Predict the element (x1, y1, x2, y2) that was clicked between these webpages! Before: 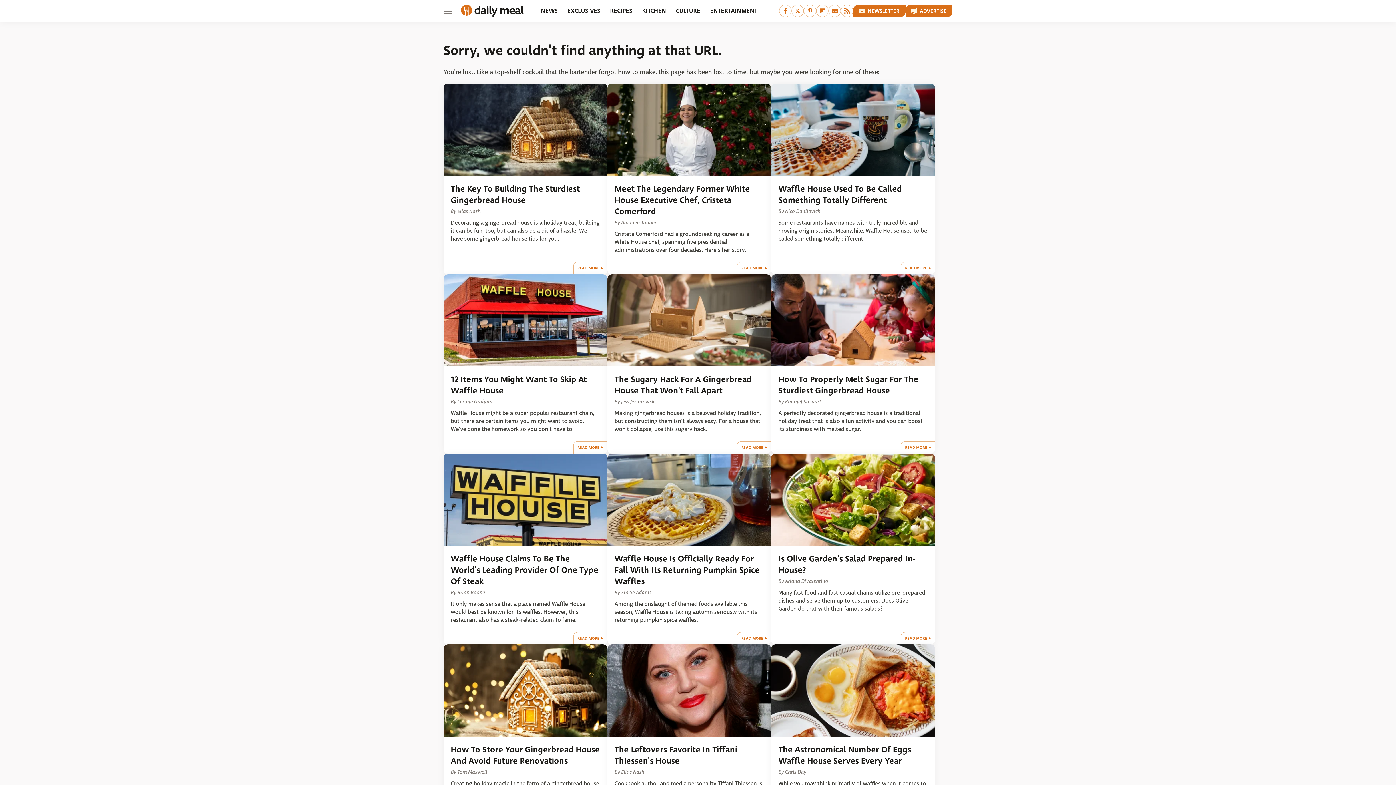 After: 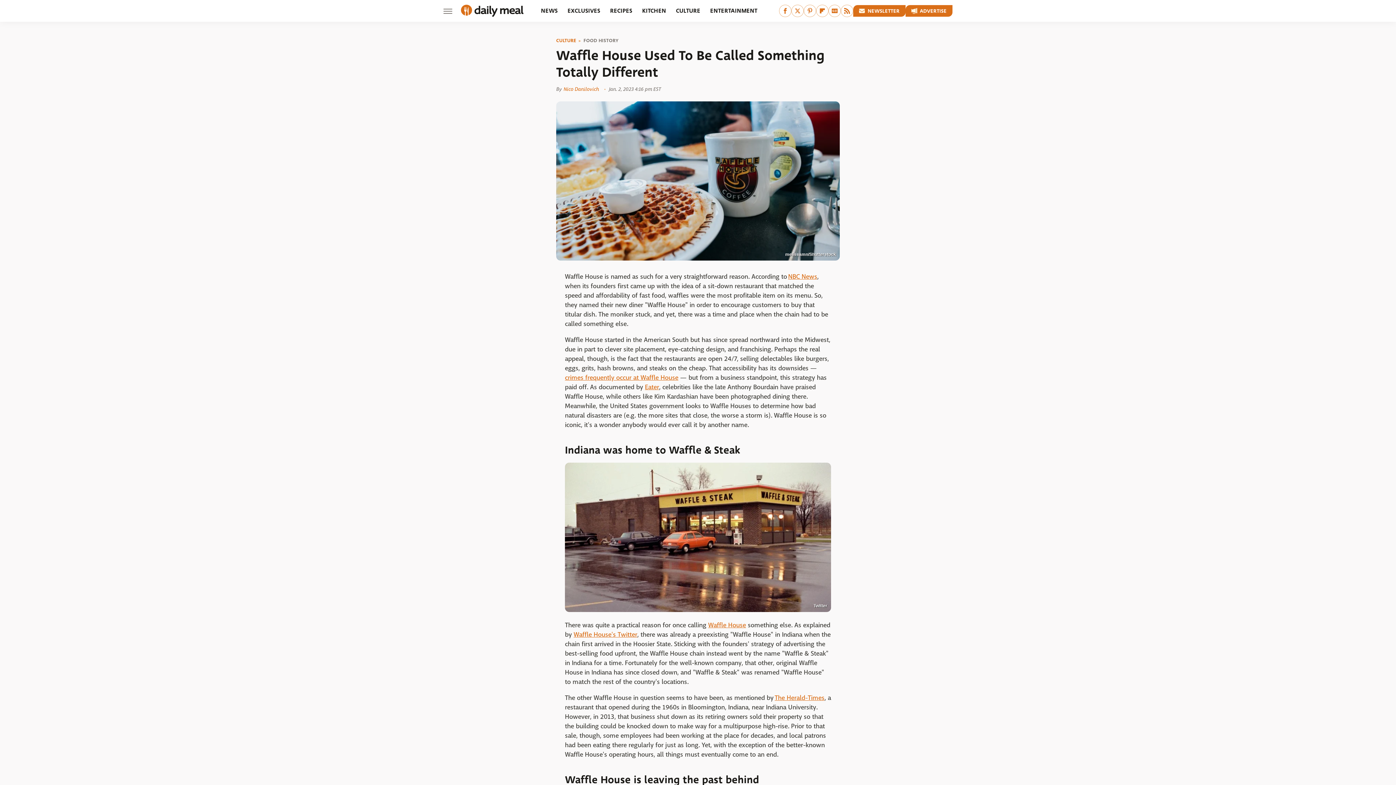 Action: bbox: (771, 83, 935, 175)